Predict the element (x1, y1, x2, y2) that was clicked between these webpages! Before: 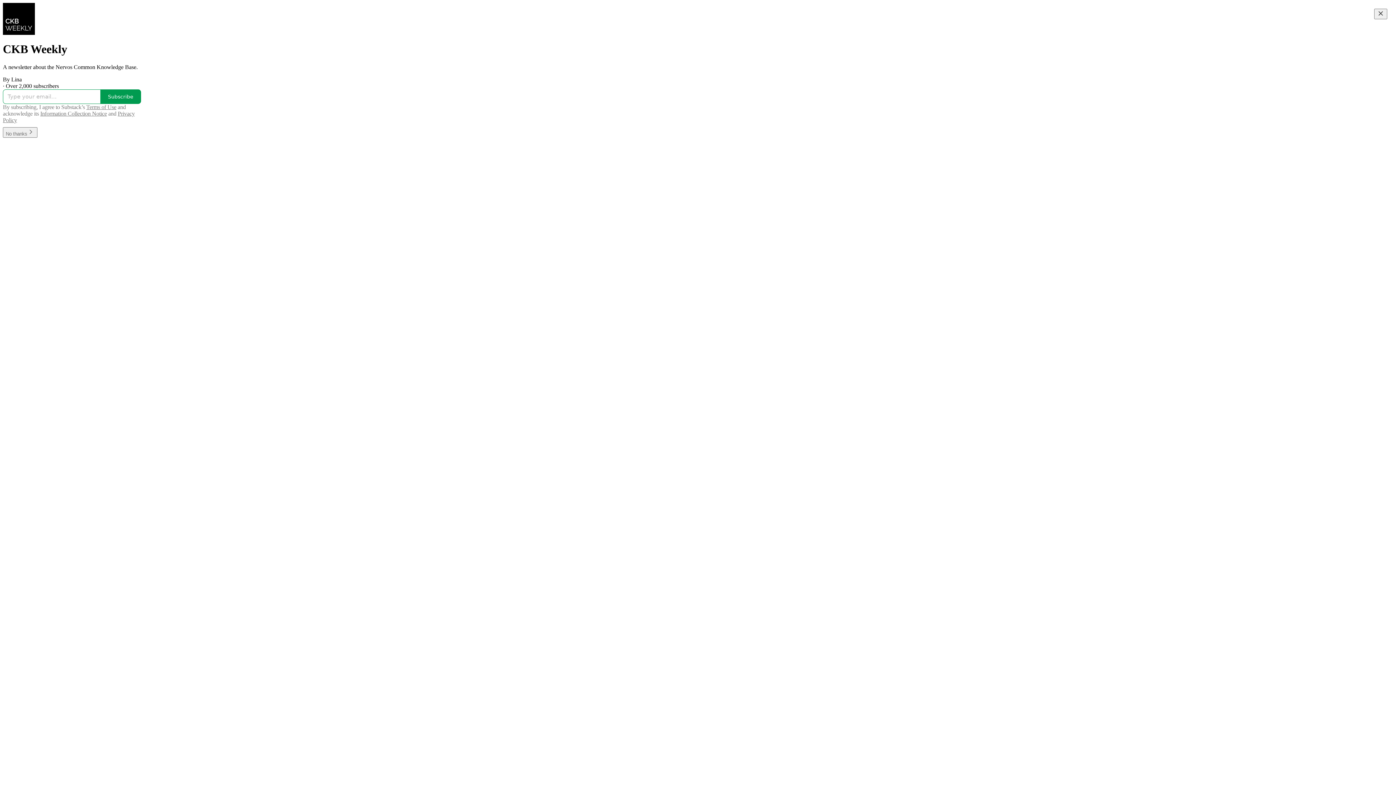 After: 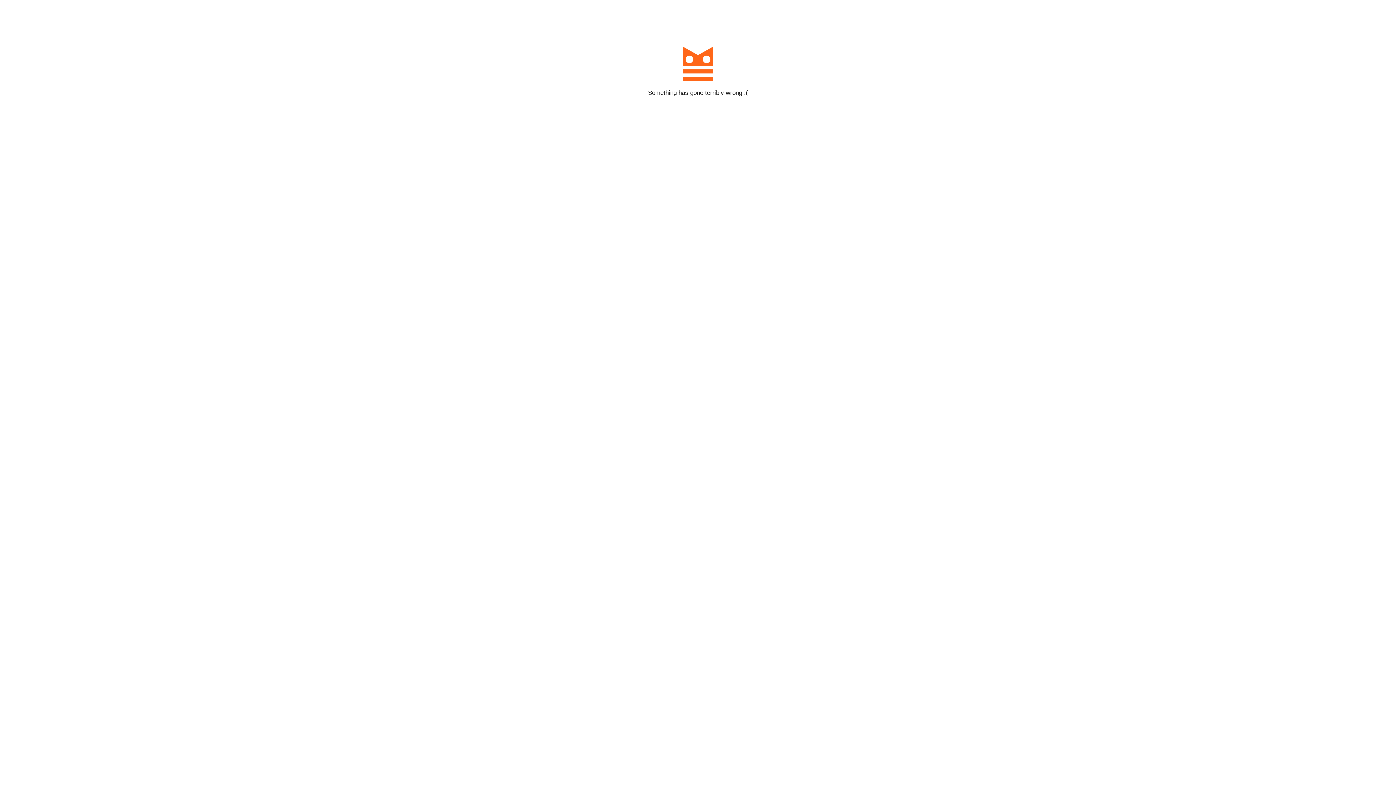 Action: bbox: (100, 89, 141, 103) label: Subscribe